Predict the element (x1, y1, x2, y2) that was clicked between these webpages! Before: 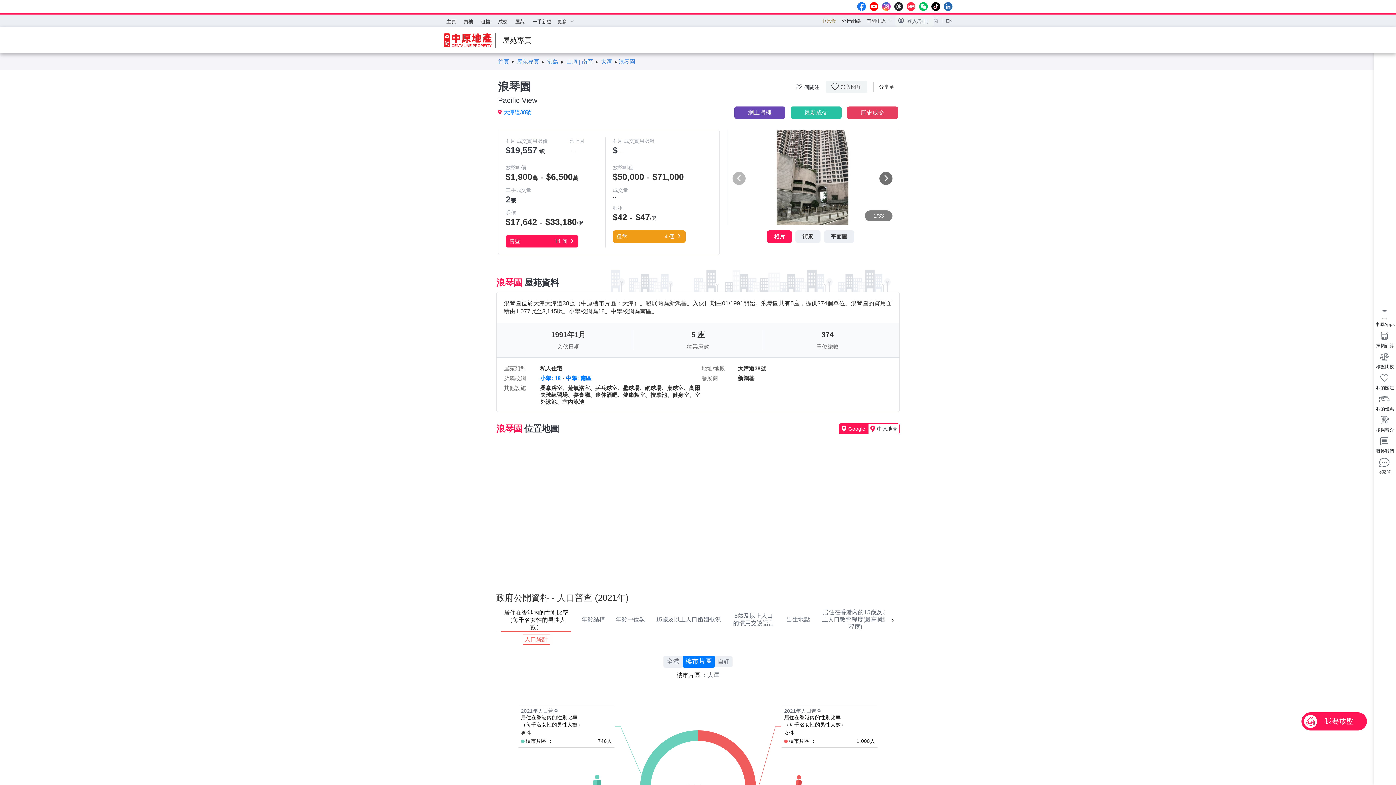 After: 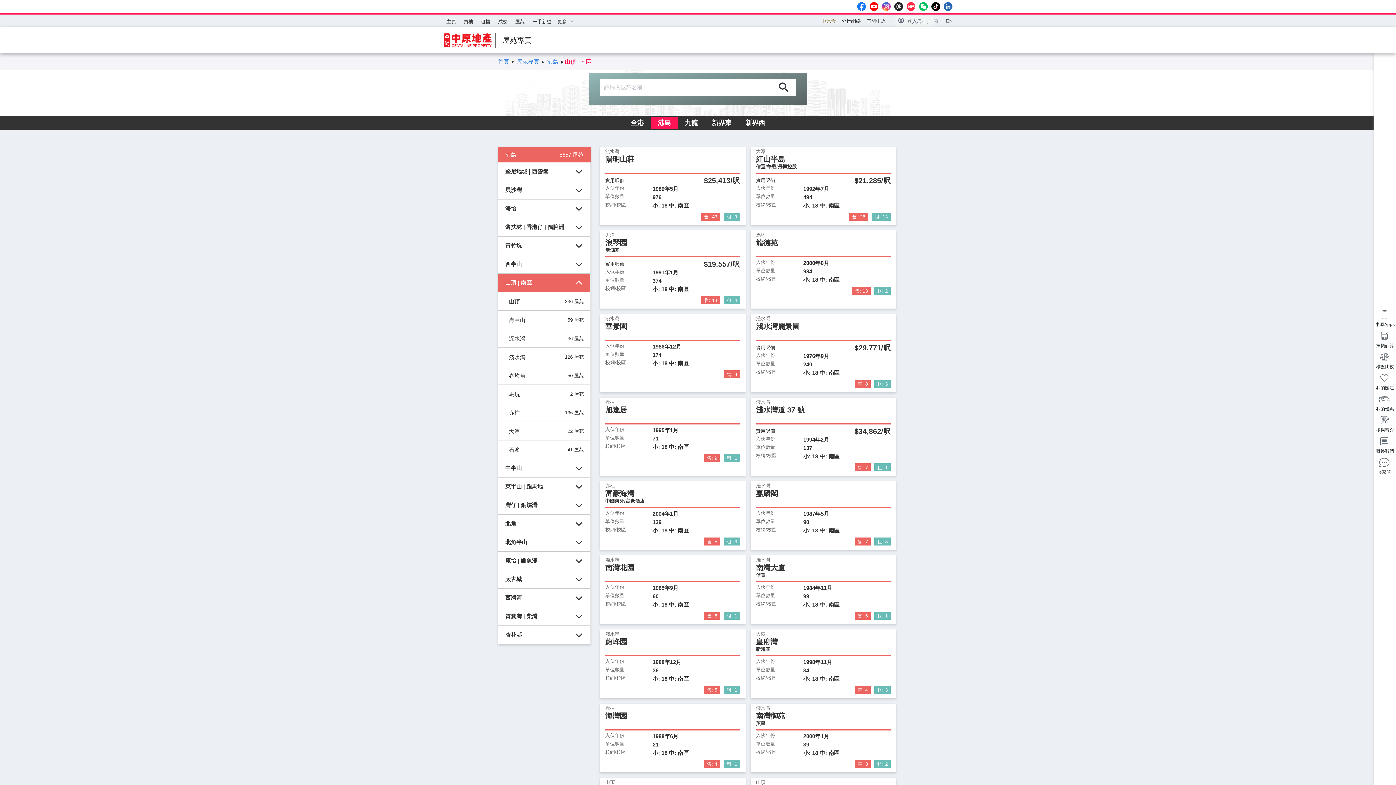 Action: bbox: (565, 58, 594, 64) label:  山頂 | 南區 